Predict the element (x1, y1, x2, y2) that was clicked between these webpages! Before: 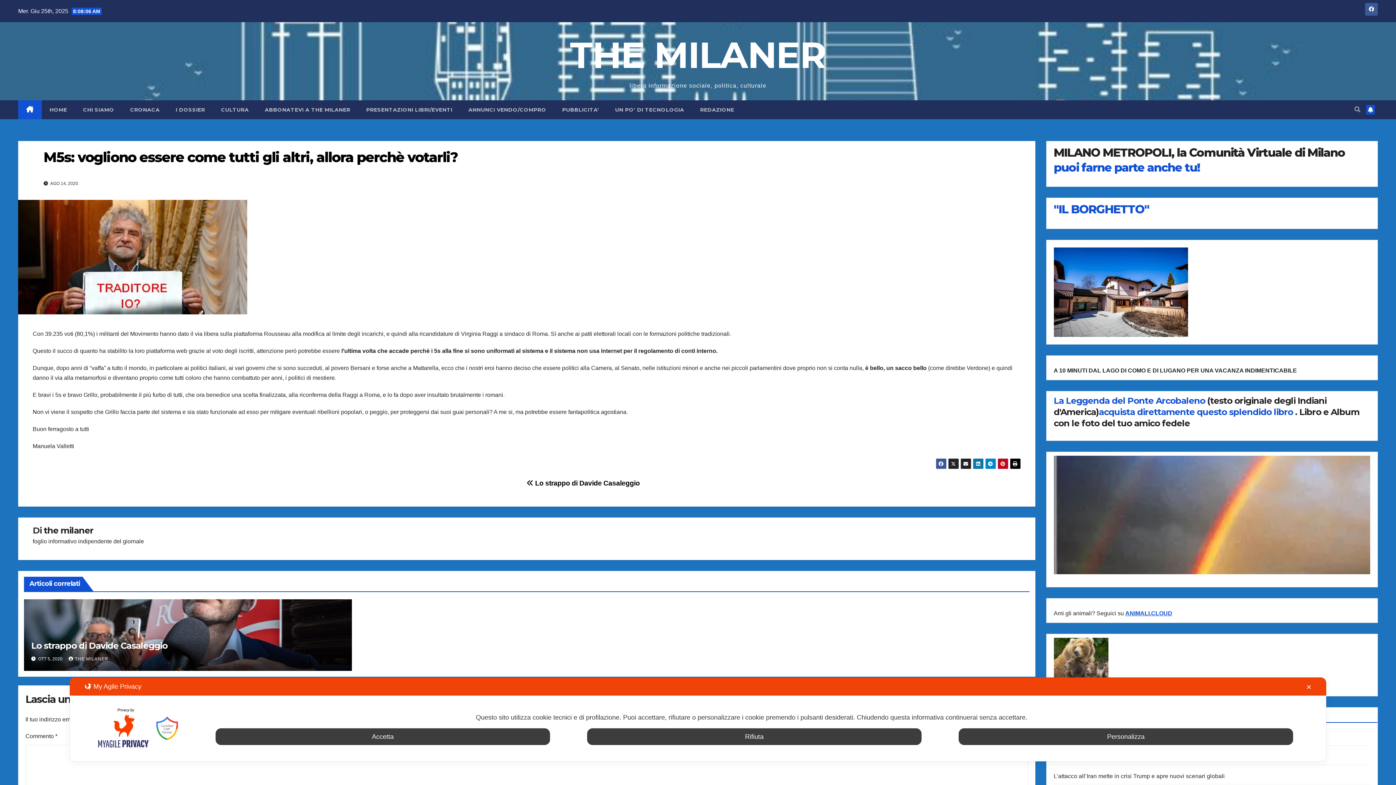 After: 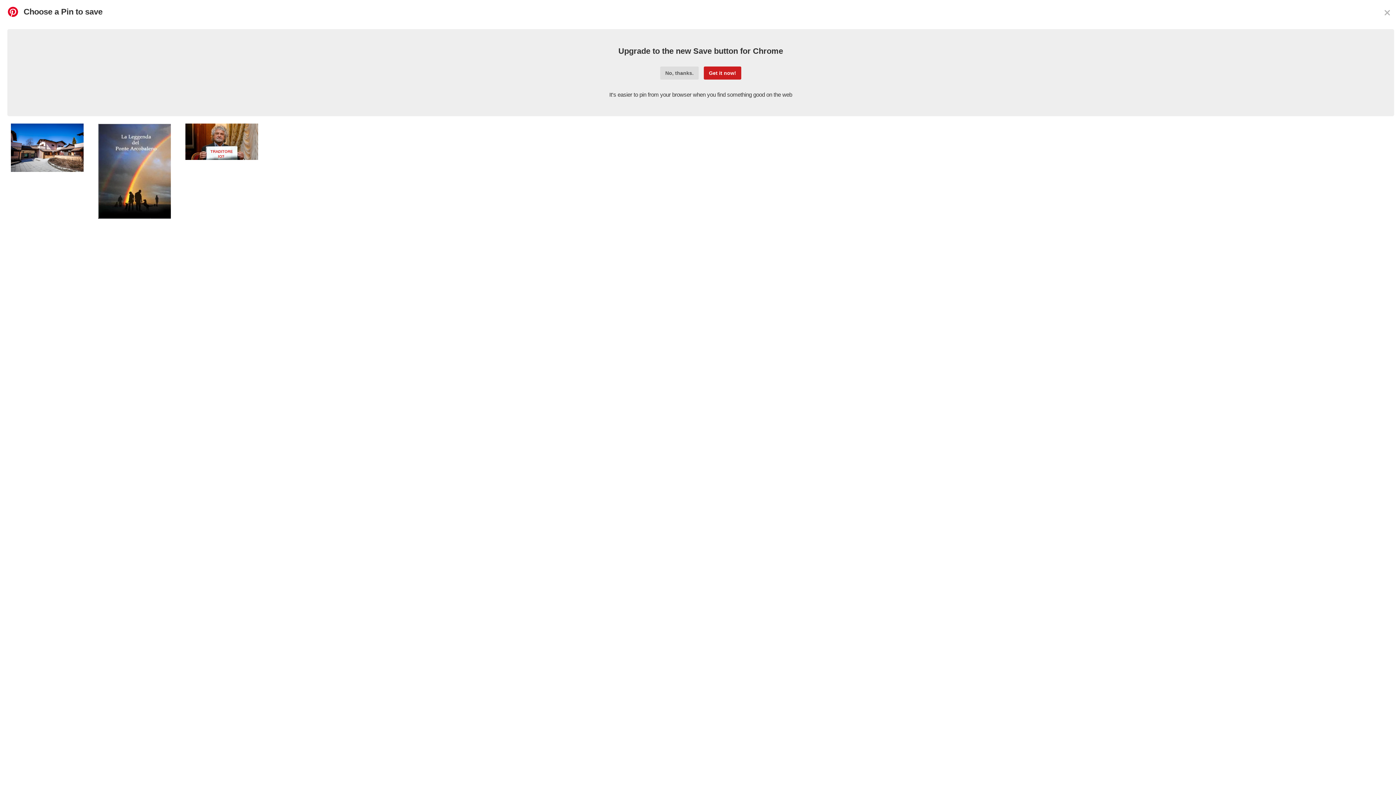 Action: bbox: (997, 458, 1008, 469)